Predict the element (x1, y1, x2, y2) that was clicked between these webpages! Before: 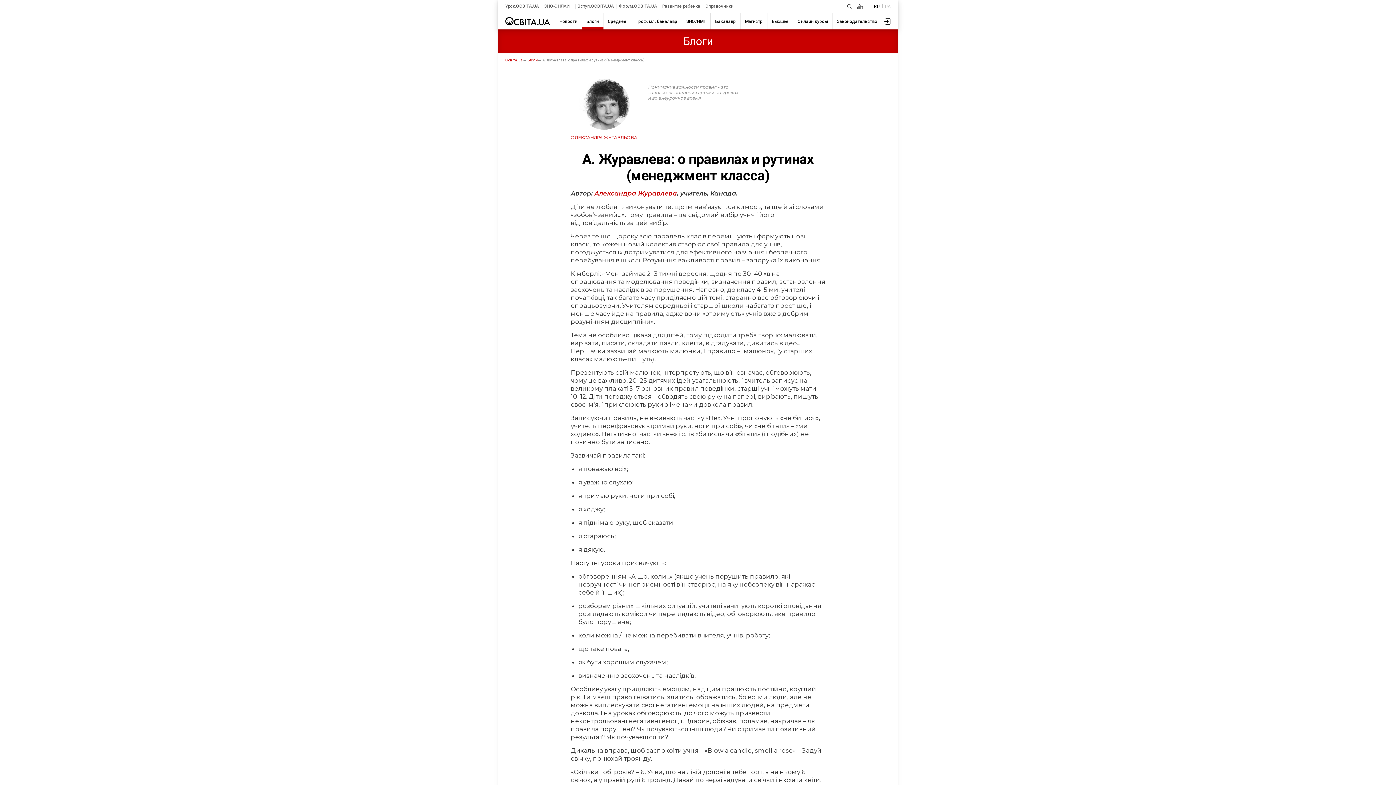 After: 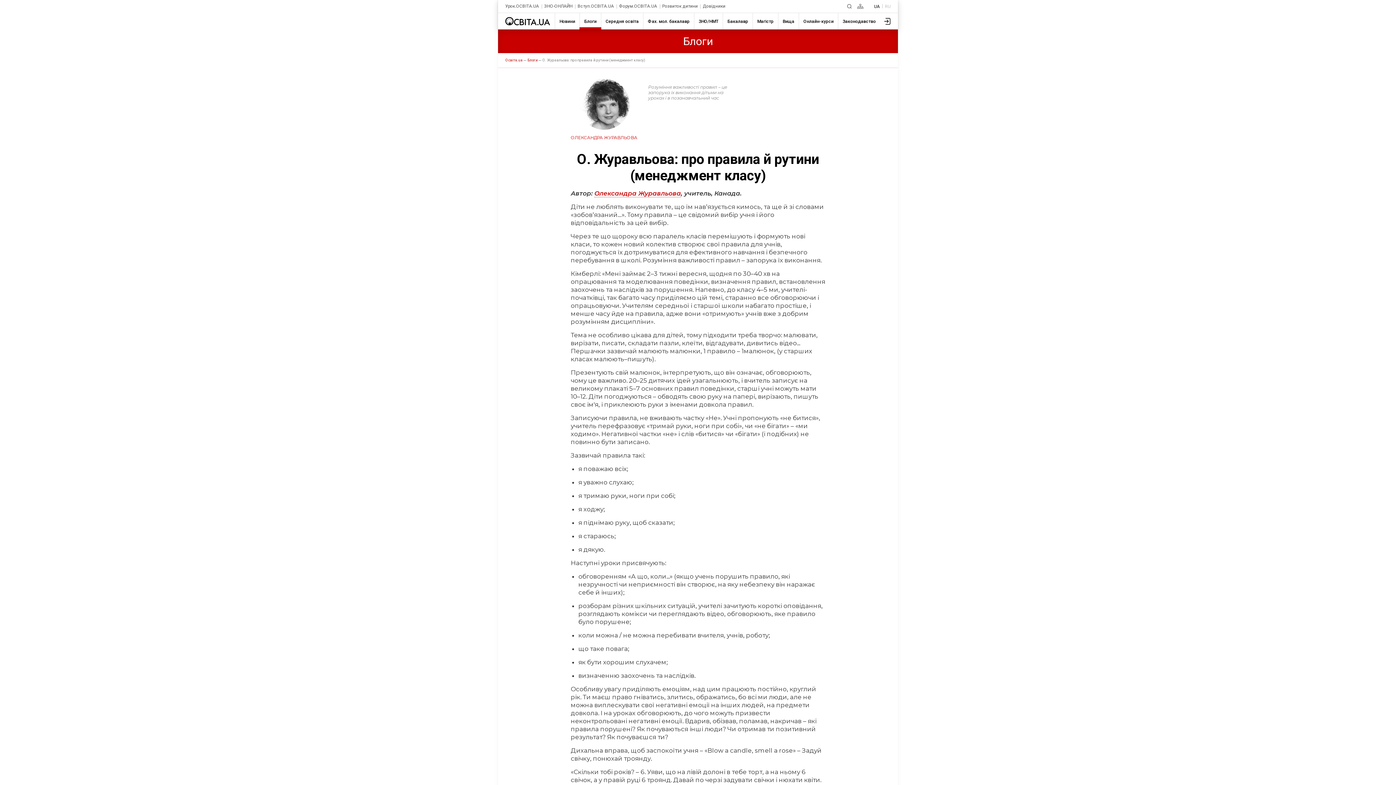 Action: bbox: (885, 0, 890, 12) label: UA